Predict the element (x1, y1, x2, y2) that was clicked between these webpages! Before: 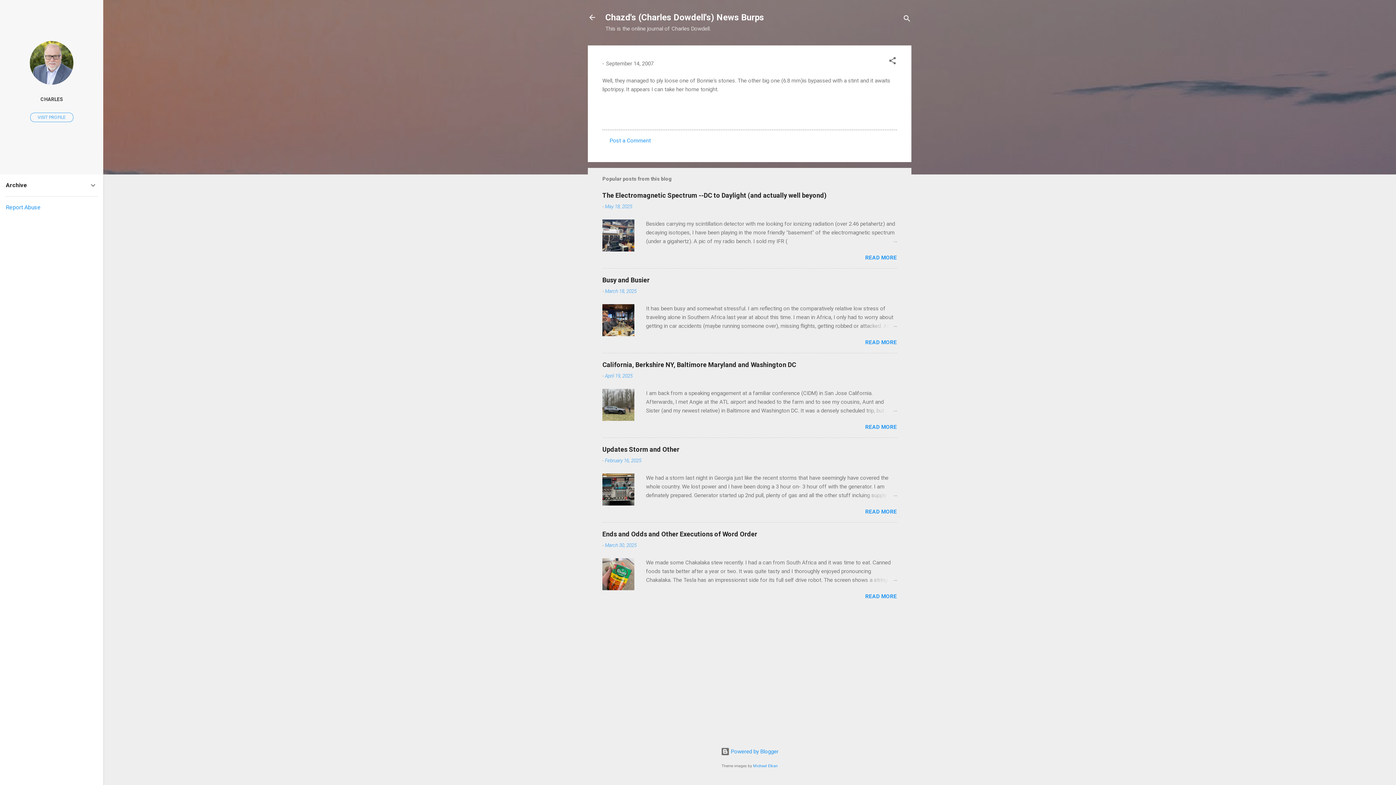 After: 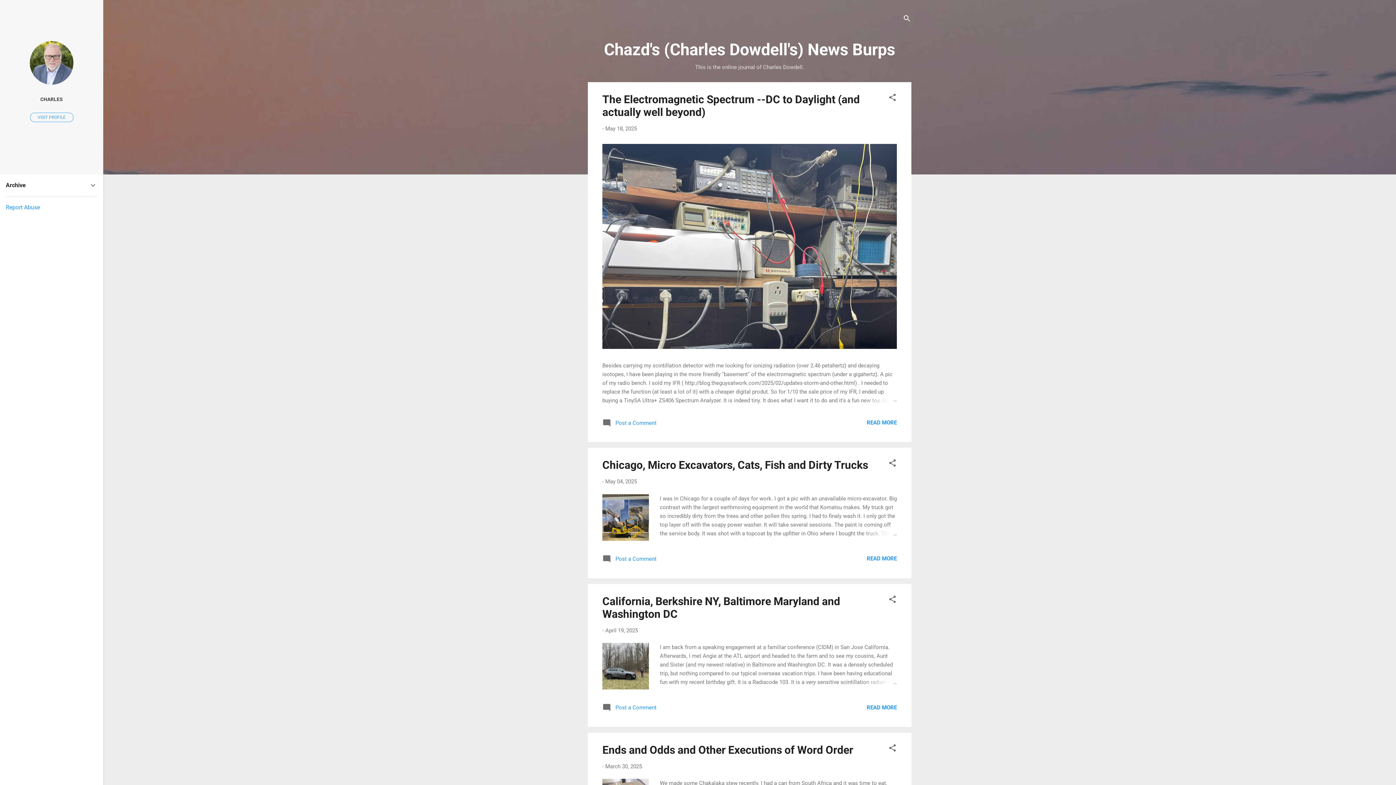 Action: bbox: (588, 13, 596, 23)